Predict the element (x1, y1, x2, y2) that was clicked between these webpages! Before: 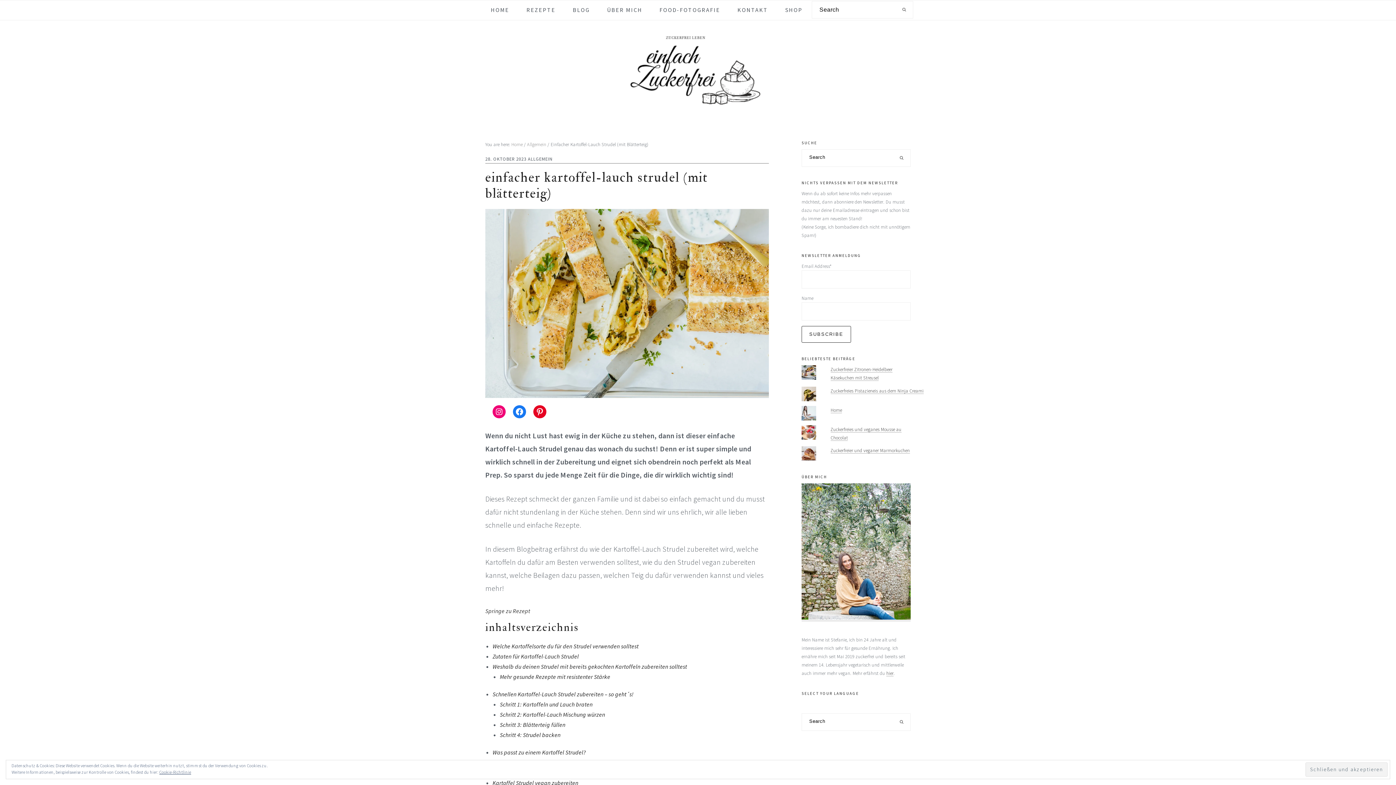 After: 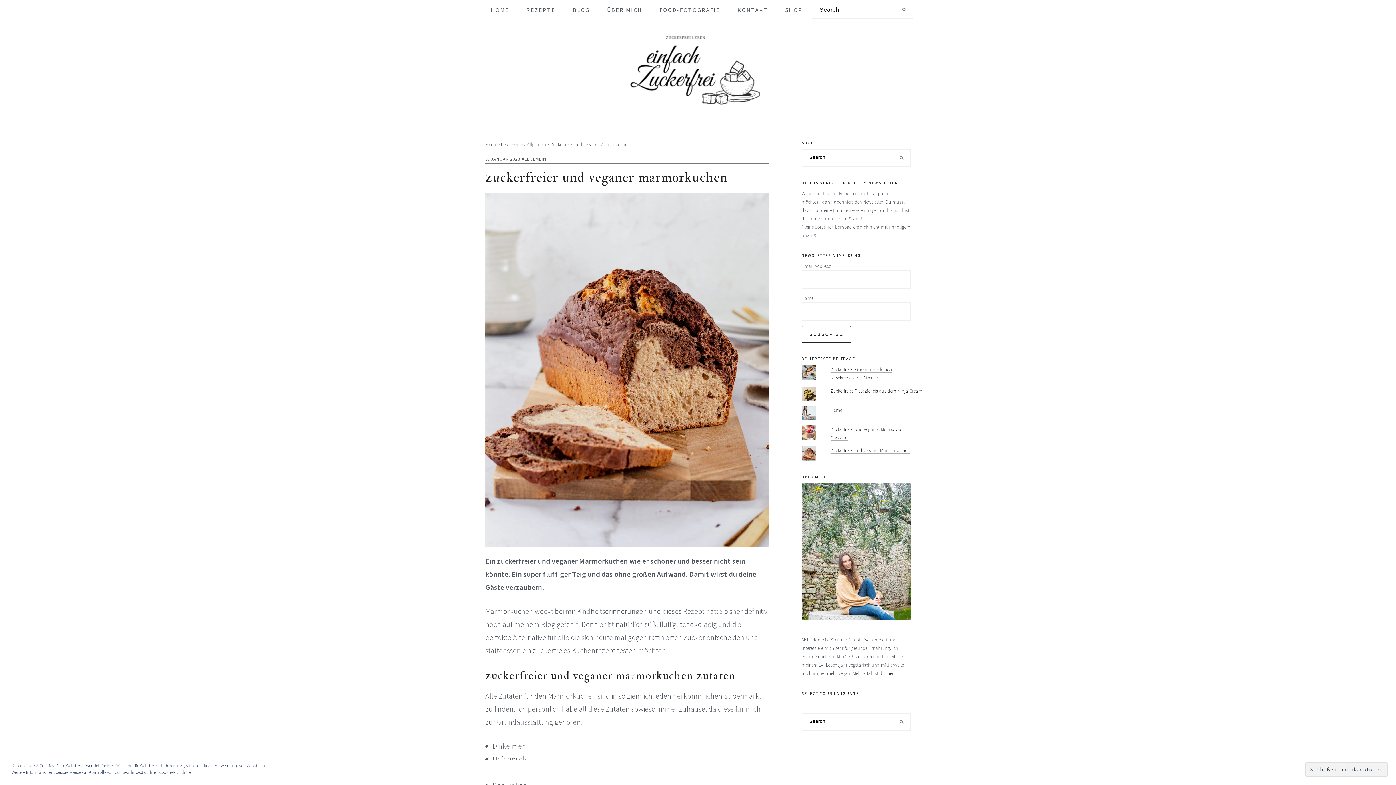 Action: bbox: (830, 447, 910, 453) label: Zuckerfreier und veganer Marmorkuchen